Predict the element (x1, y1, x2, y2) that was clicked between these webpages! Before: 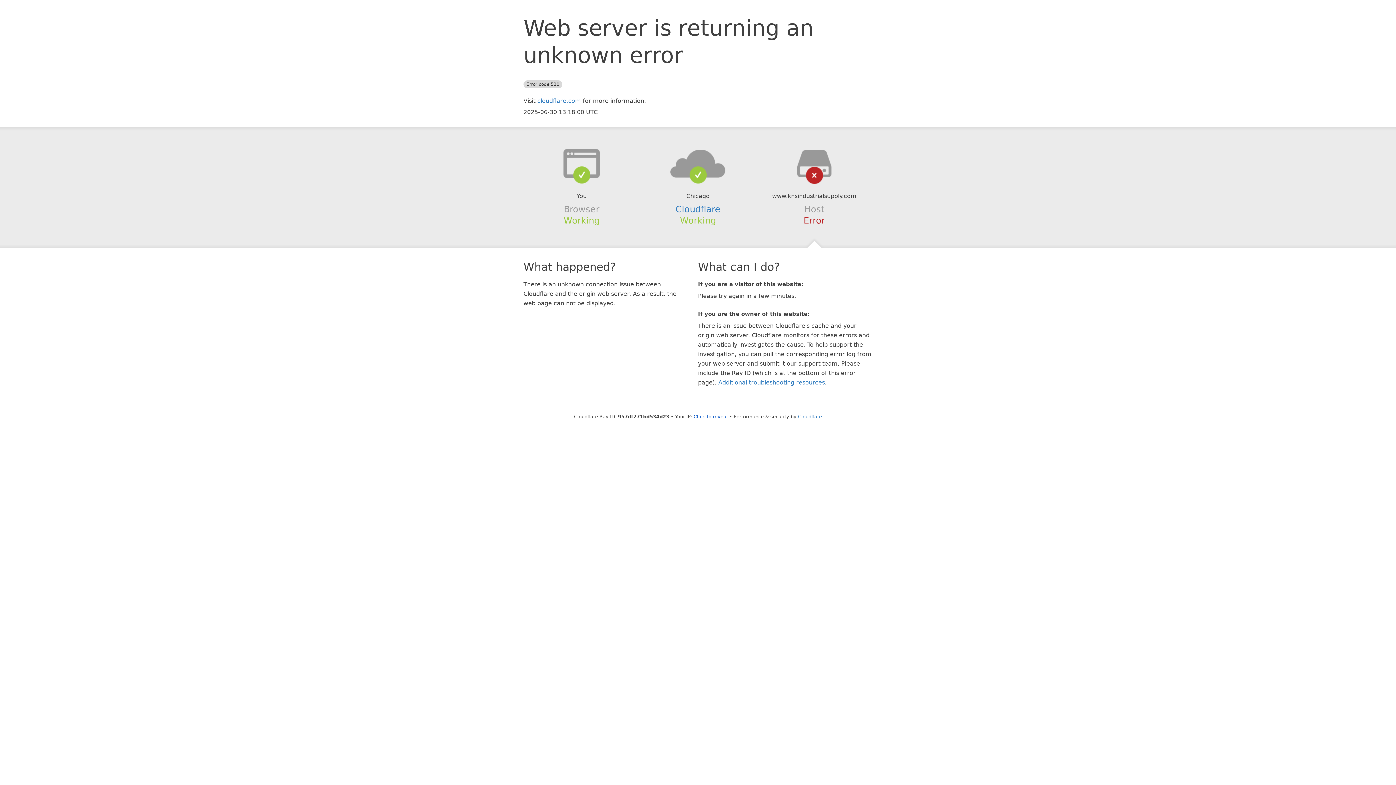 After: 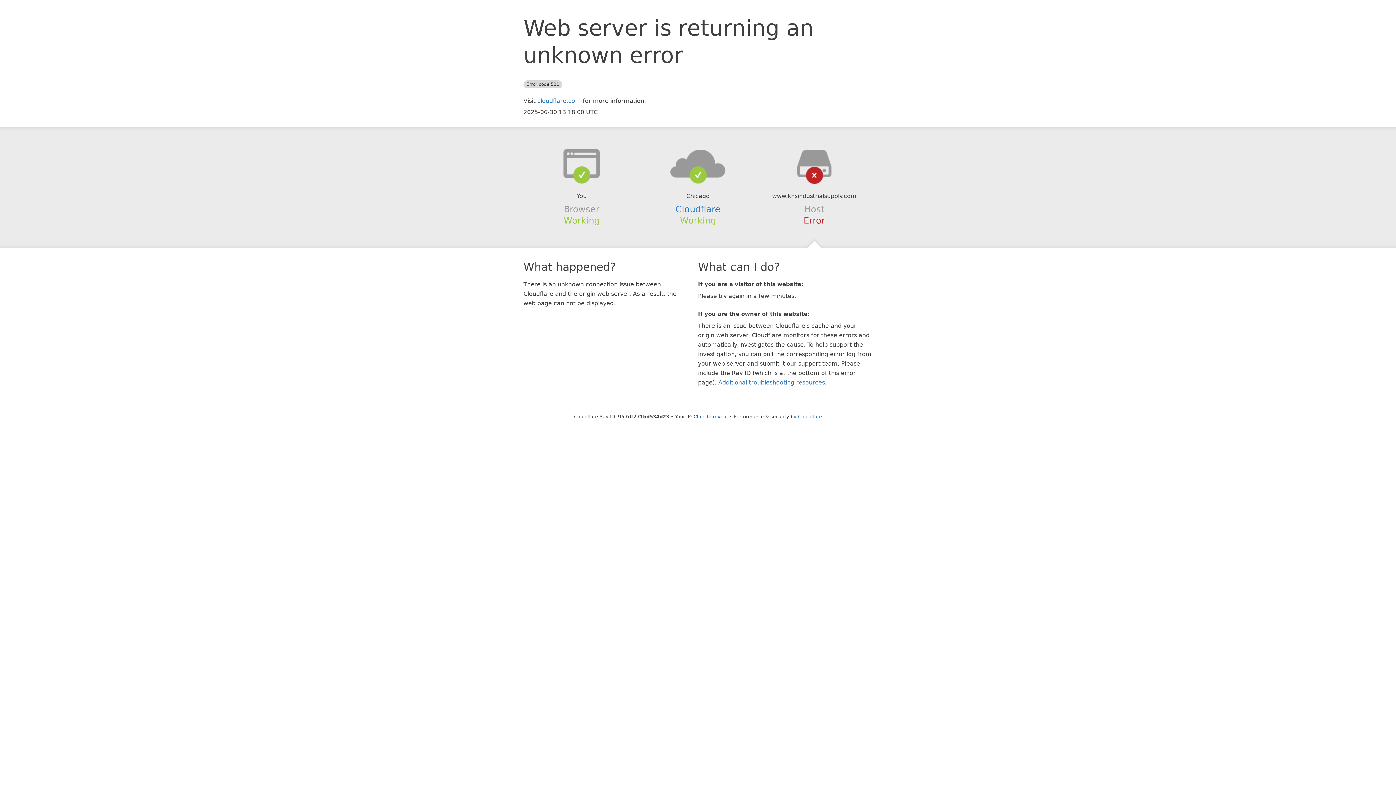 Action: bbox: (639, 148, 756, 178)